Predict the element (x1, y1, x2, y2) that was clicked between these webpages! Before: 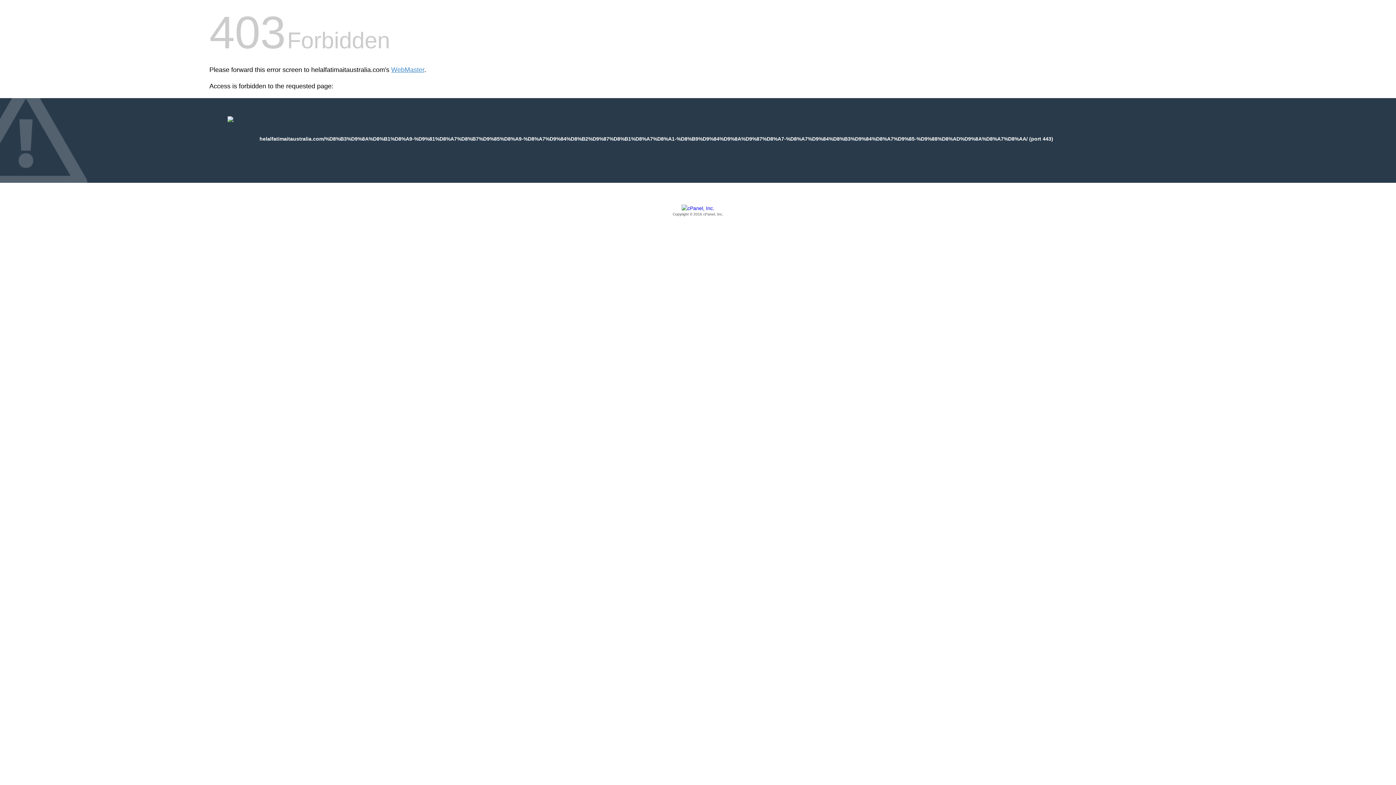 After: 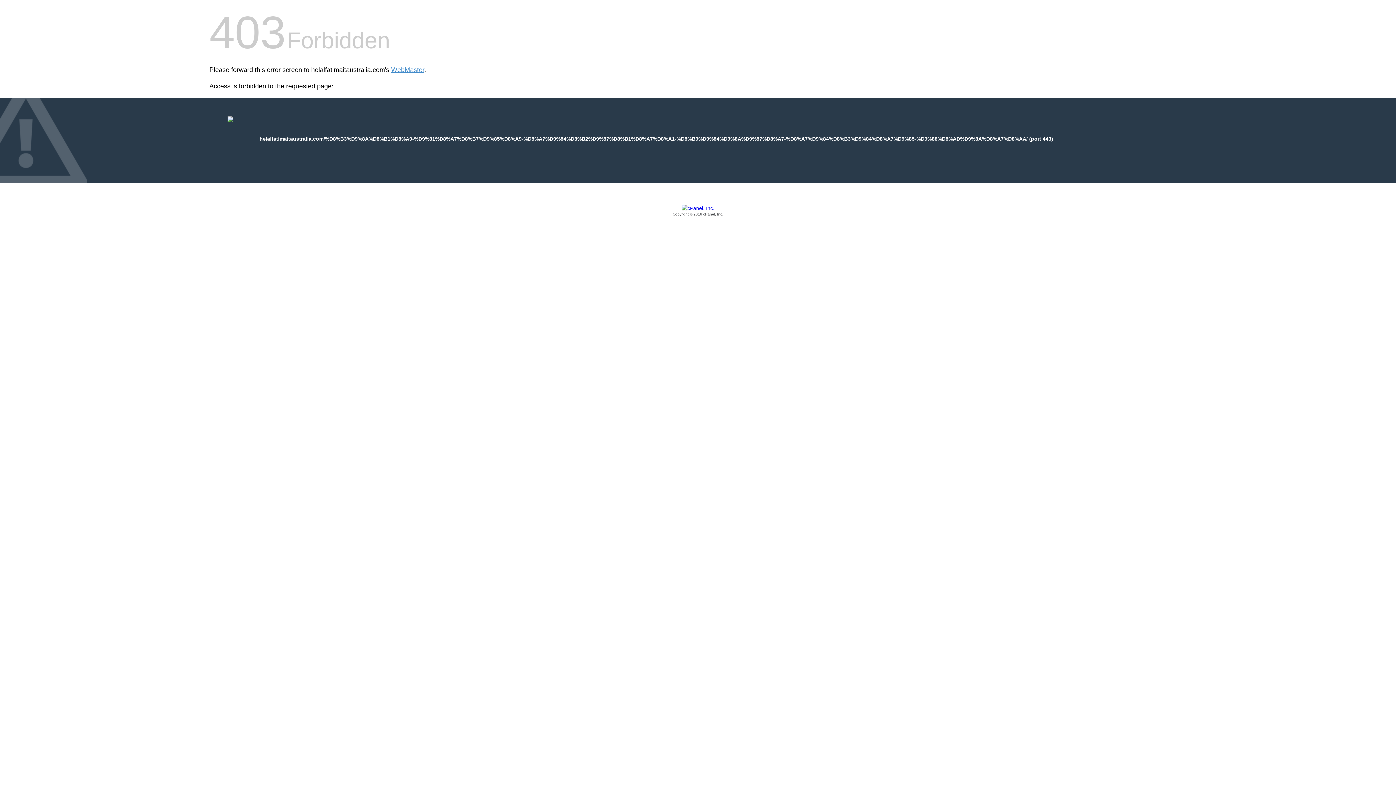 Action: label: Copyright © 2016 cPanel, Inc. bbox: (209, 205, 1186, 217)